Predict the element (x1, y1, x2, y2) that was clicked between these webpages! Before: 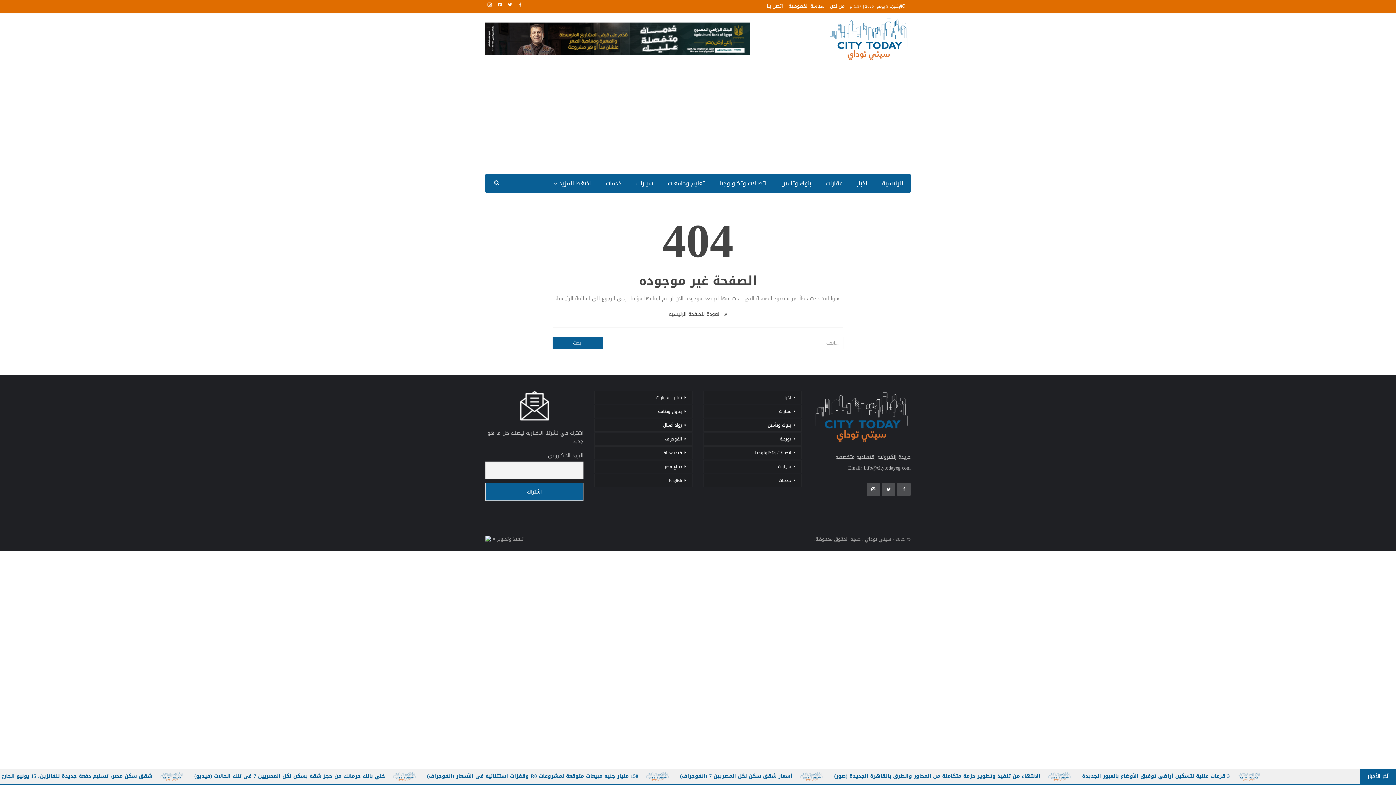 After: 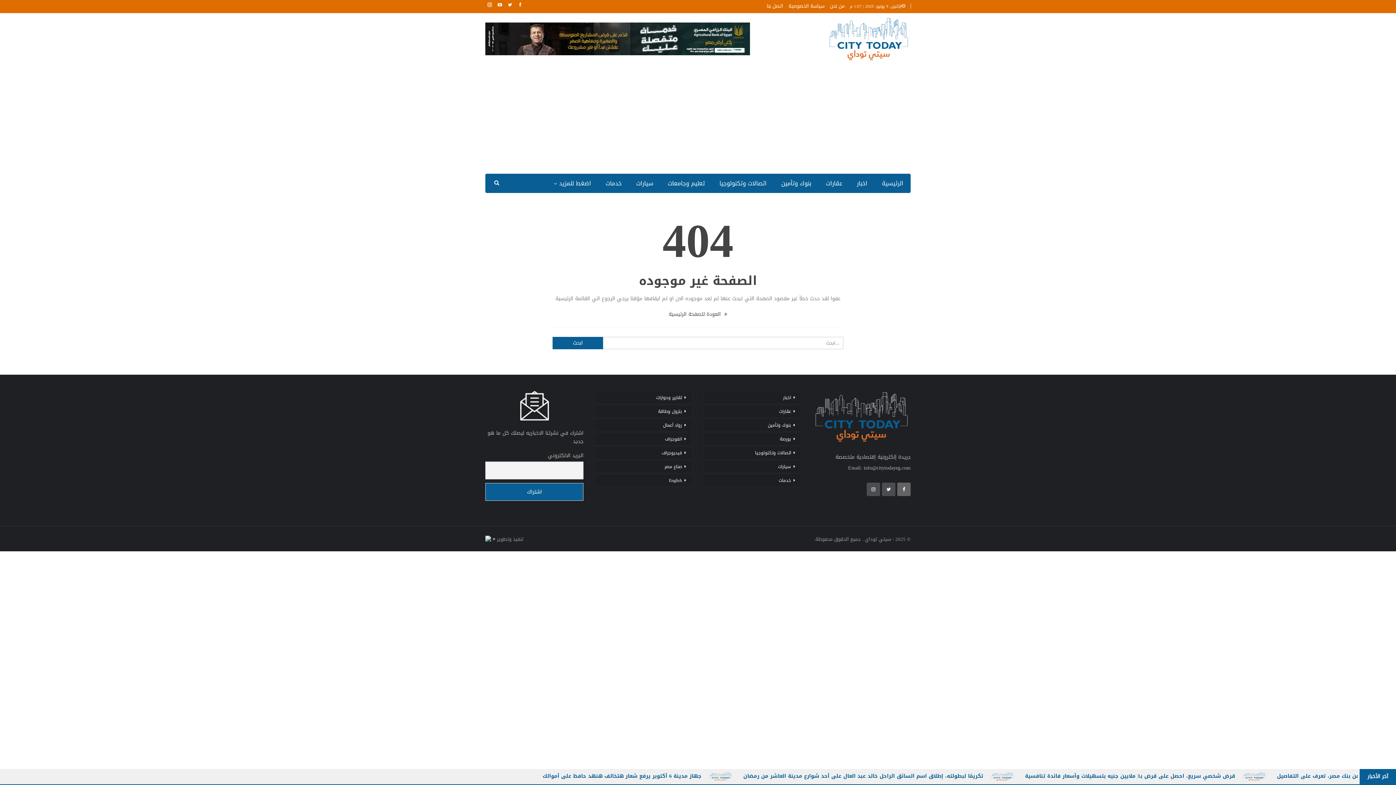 Action: bbox: (897, 482, 910, 496)